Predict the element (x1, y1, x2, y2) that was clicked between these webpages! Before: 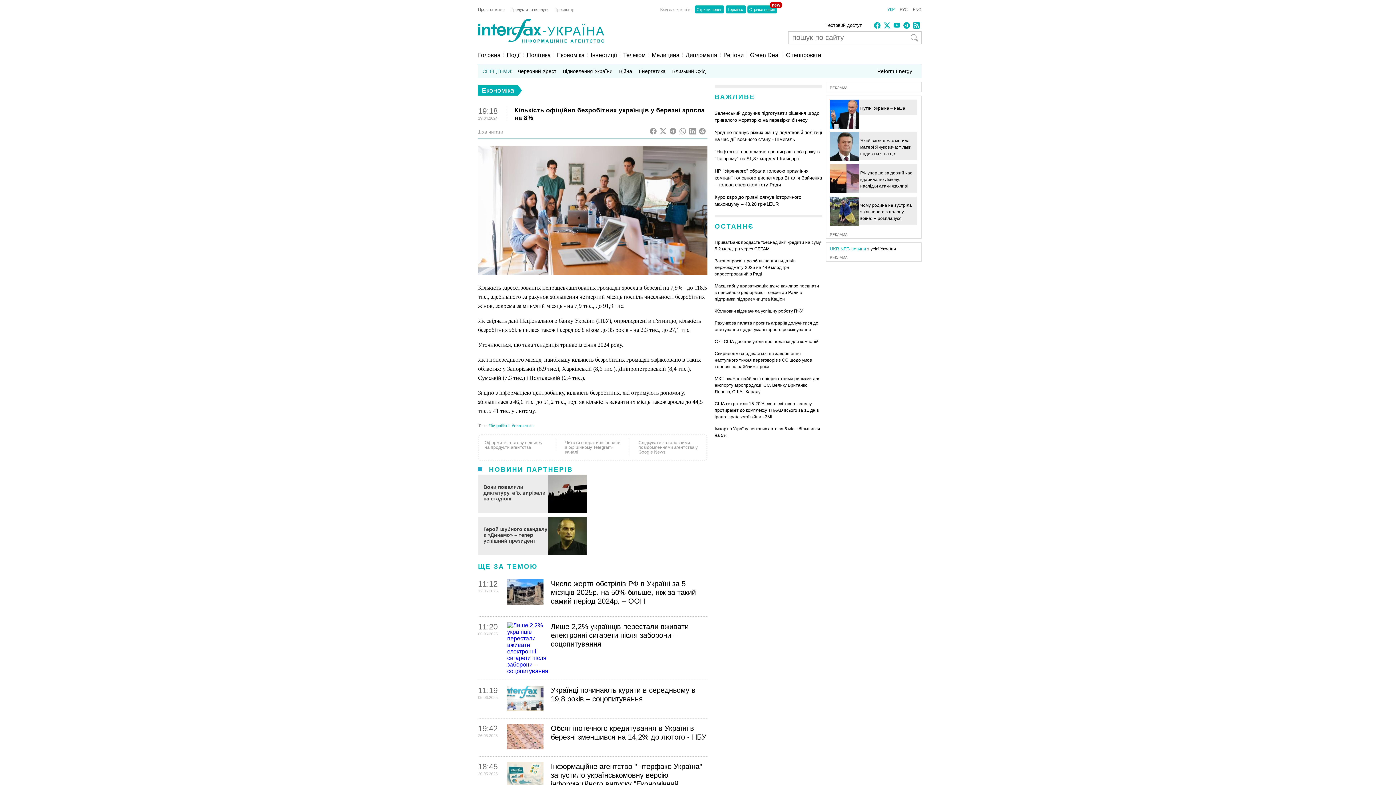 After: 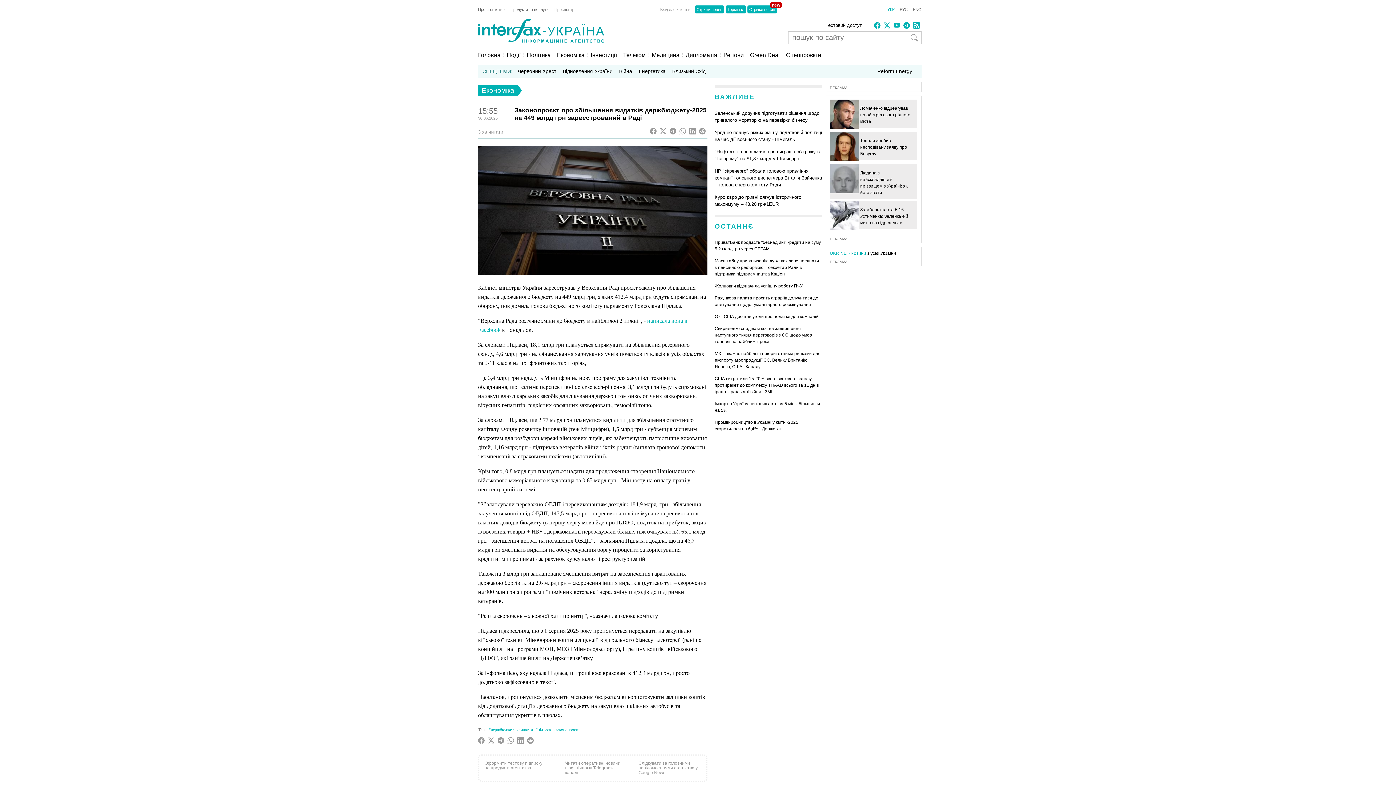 Action: bbox: (714, 349, 795, 367) label: Законопроєкт про збільшення видатків держбюджету-2025 на 449 млрд грн зареєстрований в Раді